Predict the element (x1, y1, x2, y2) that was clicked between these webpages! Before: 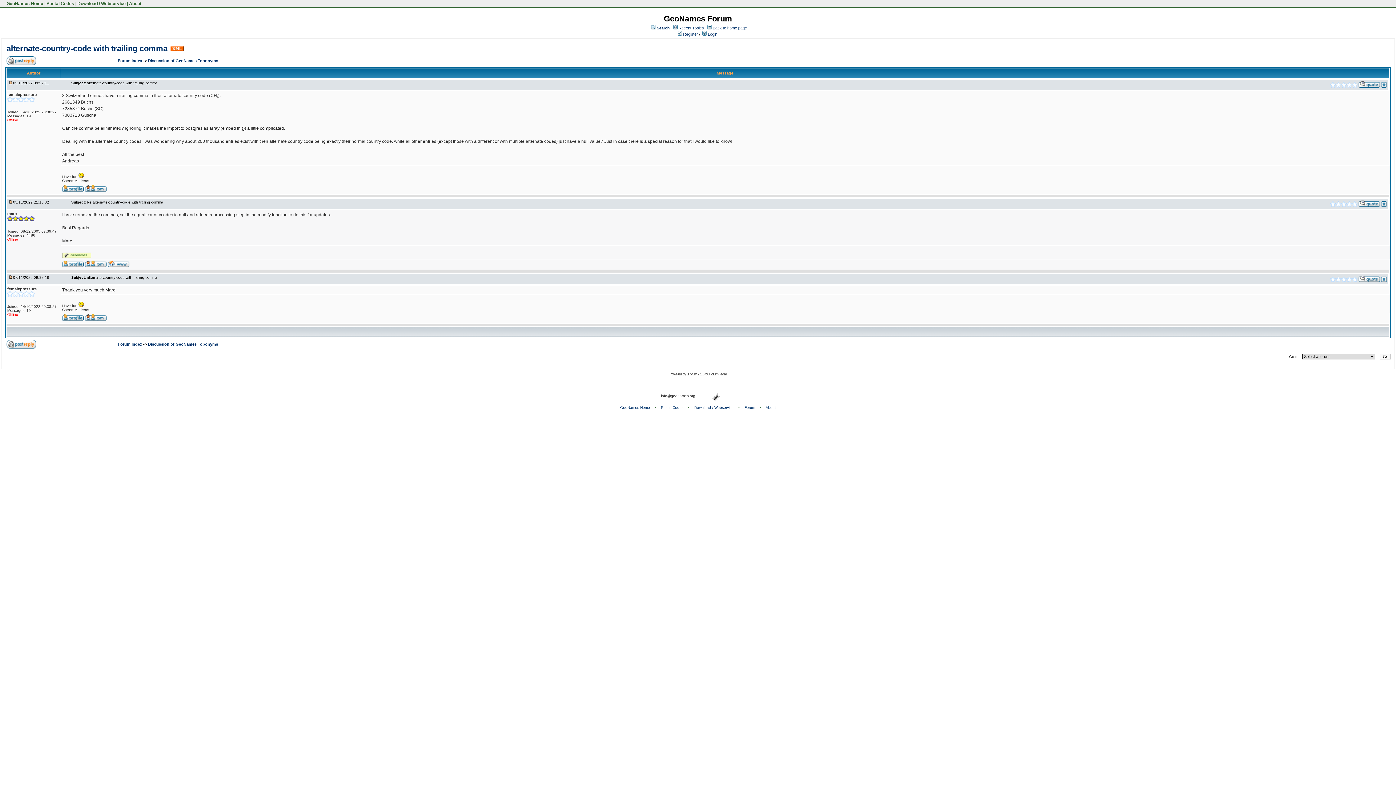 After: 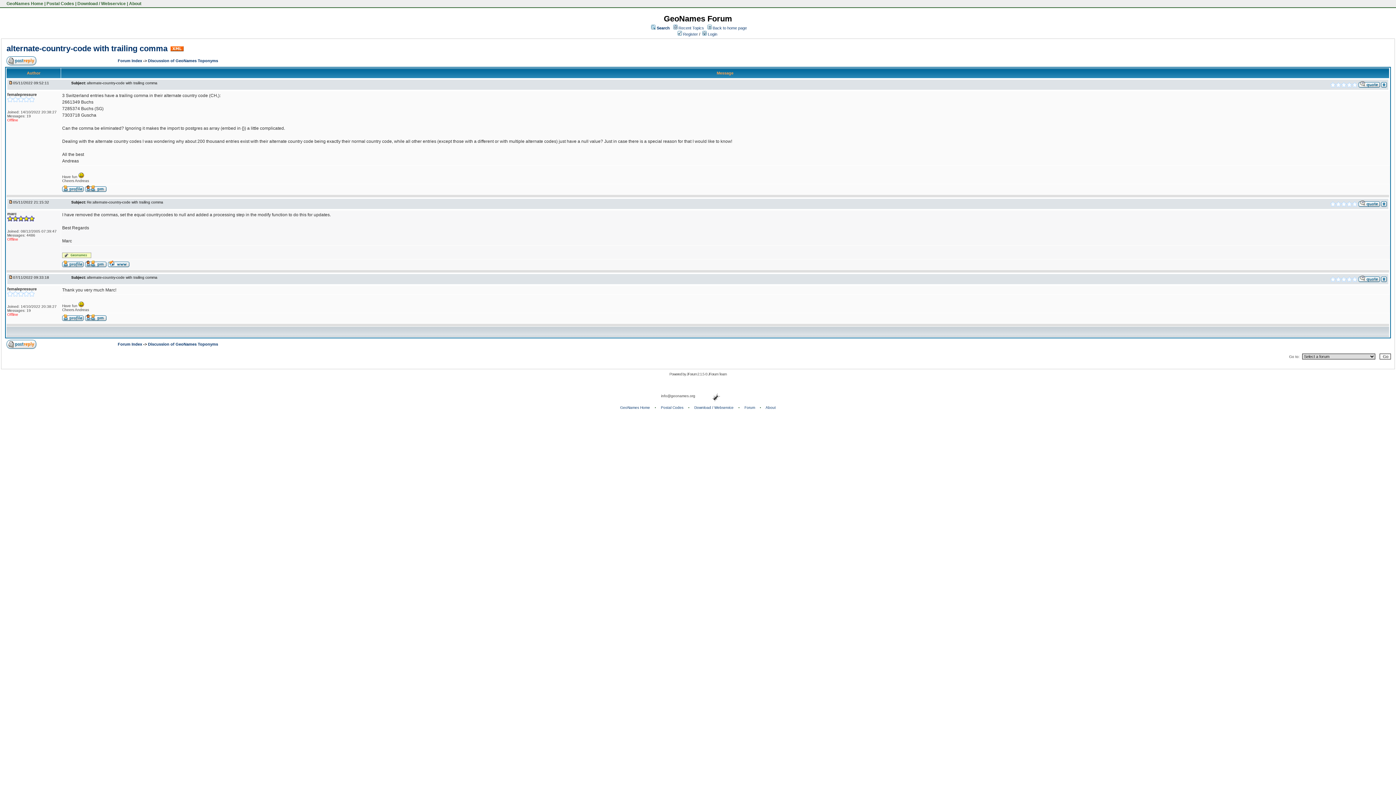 Action: bbox: (8, 81, 13, 85)